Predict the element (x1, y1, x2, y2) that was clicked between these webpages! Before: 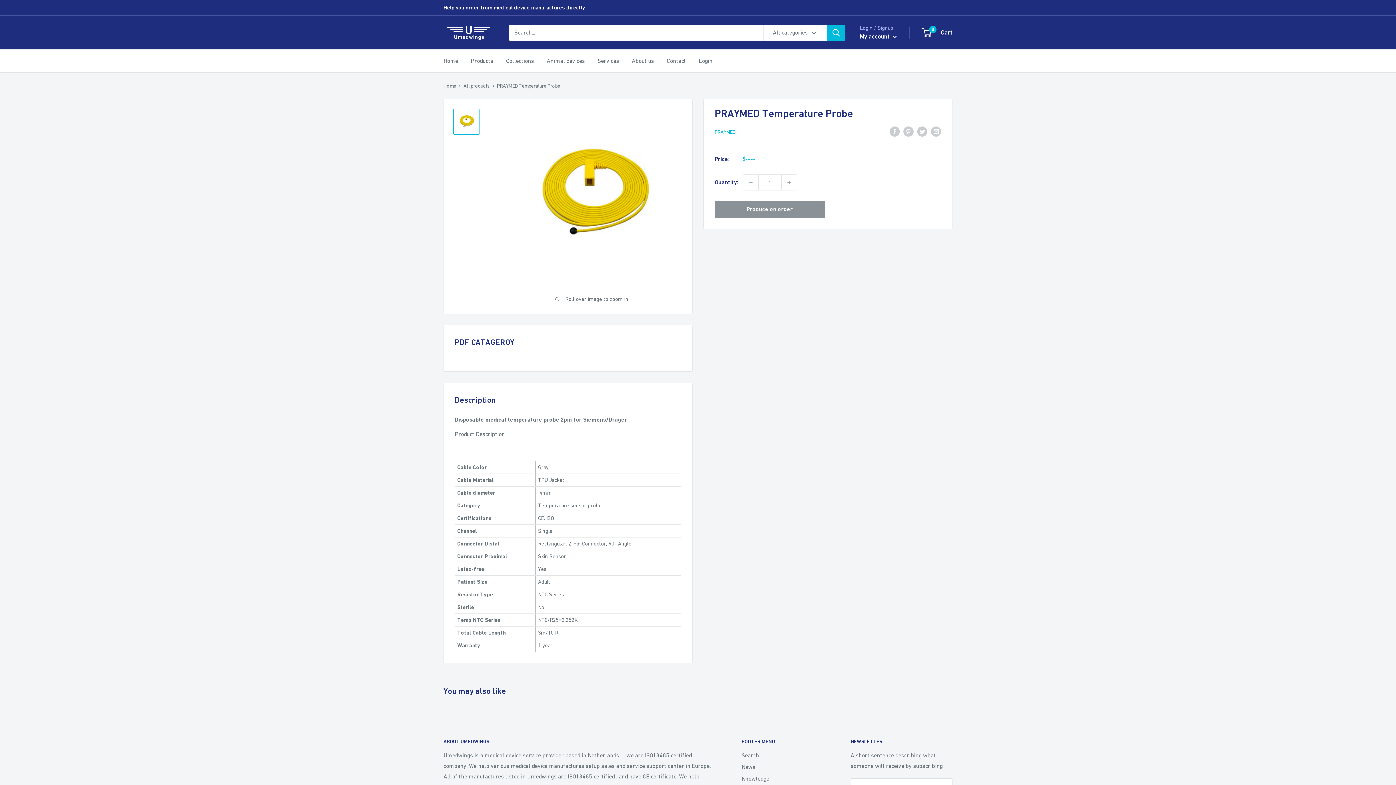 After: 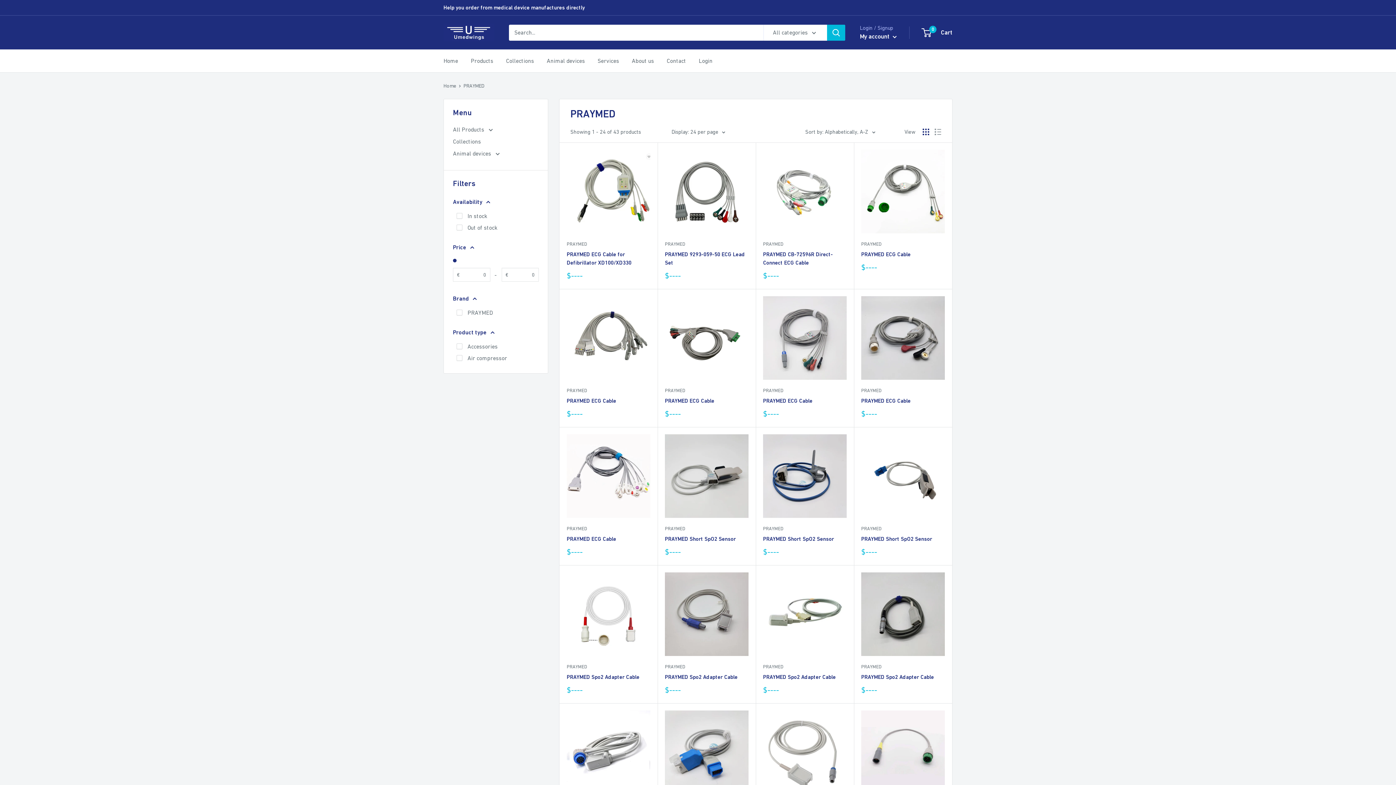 Action: bbox: (714, 129, 735, 134) label: PRAYMED